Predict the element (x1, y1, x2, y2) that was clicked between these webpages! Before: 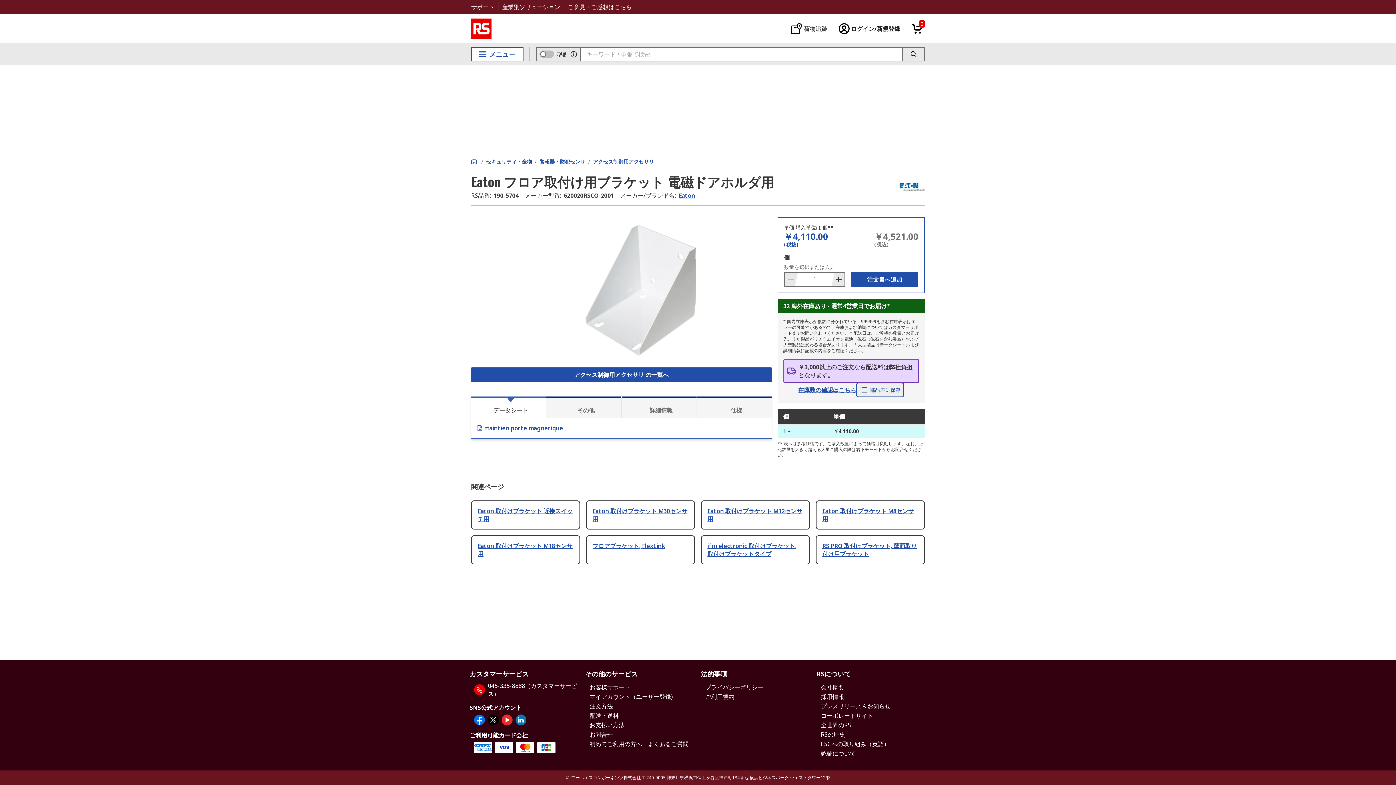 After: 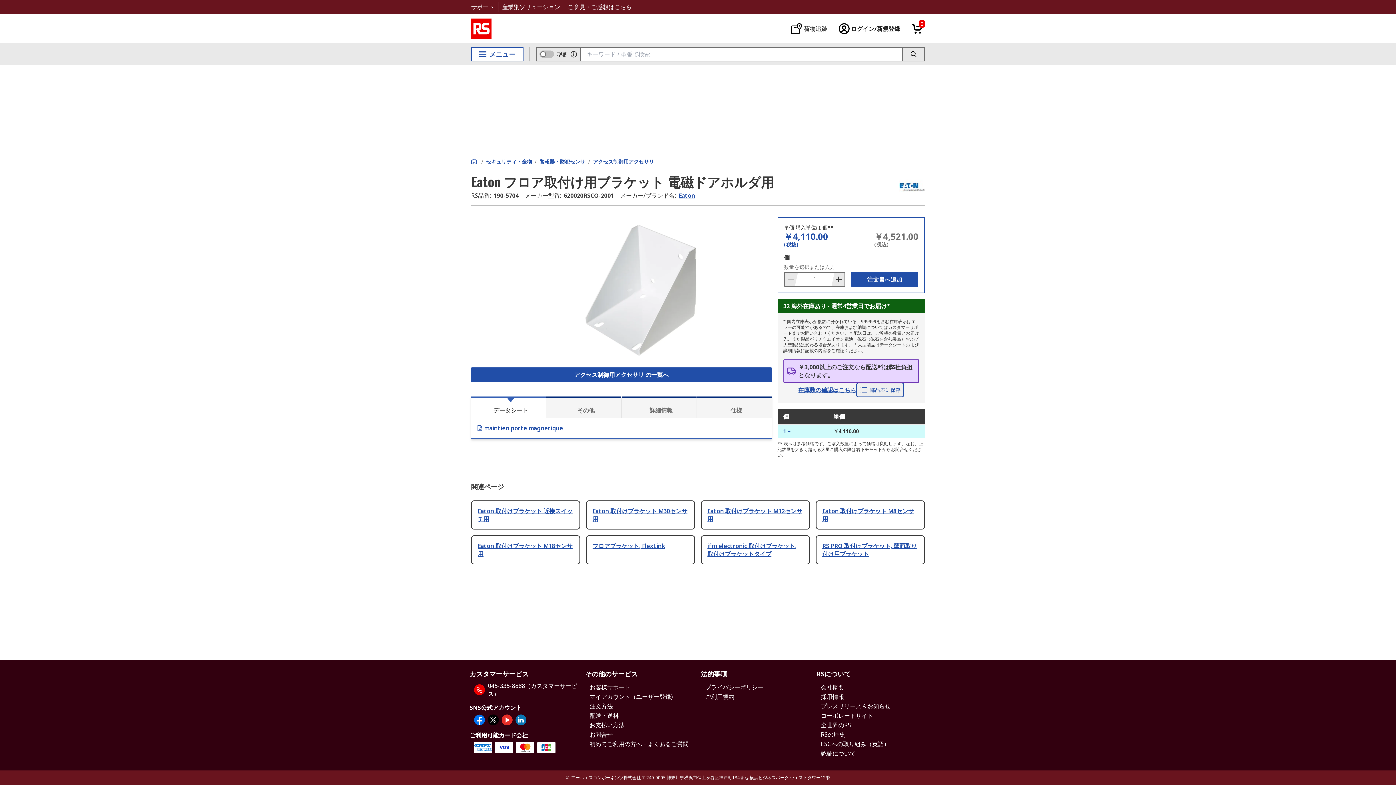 Action: bbox: (488, 714, 498, 725) label: twitter